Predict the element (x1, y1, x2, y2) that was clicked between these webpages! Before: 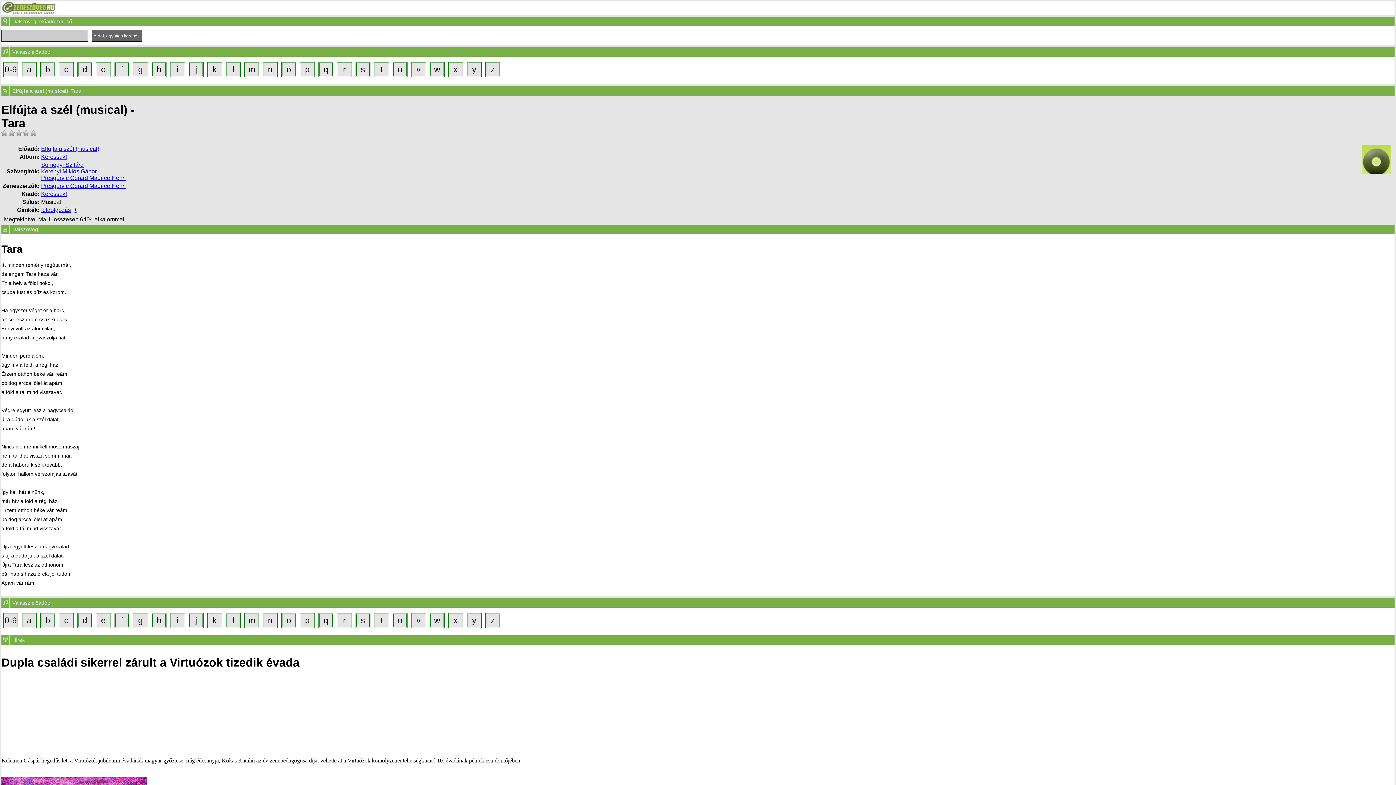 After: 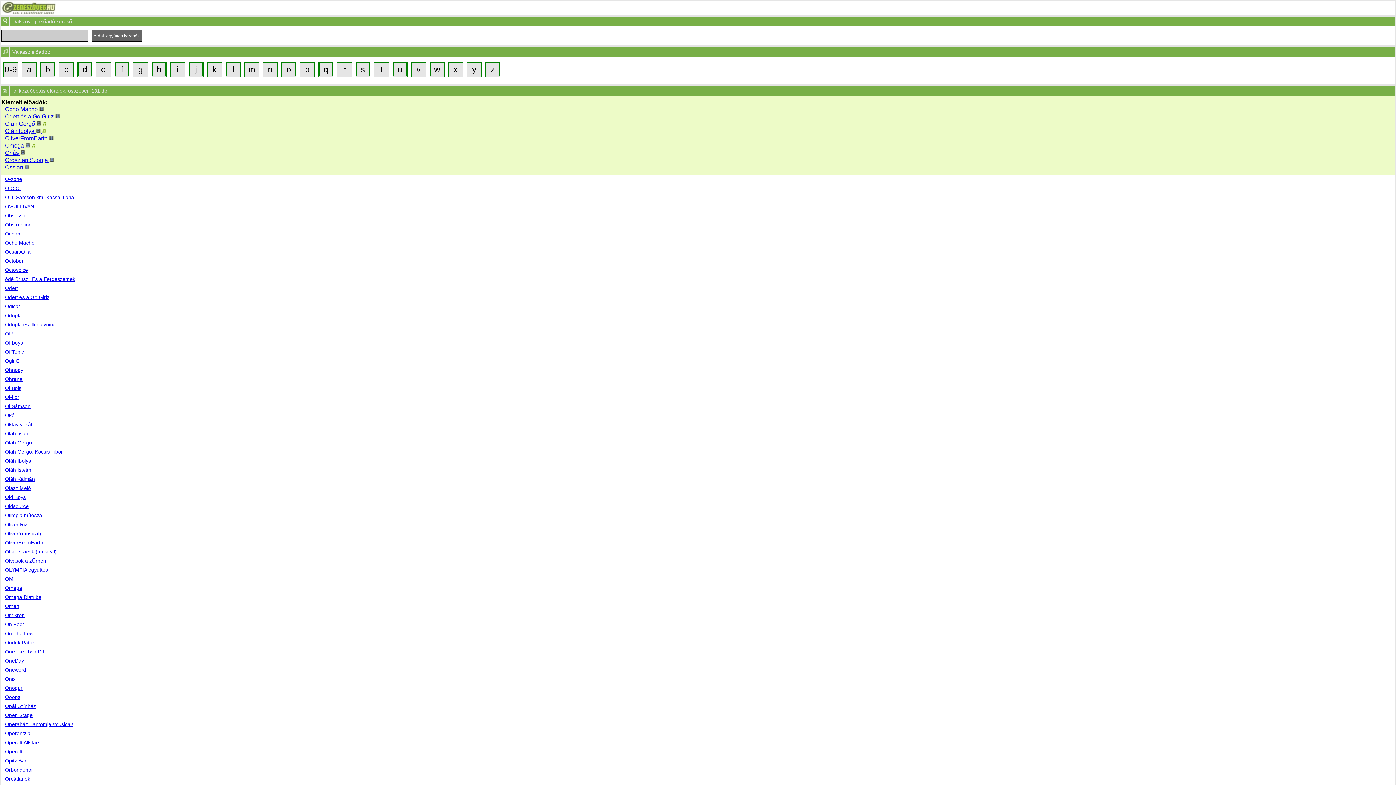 Action: bbox: (282, 614, 295, 627) label: o